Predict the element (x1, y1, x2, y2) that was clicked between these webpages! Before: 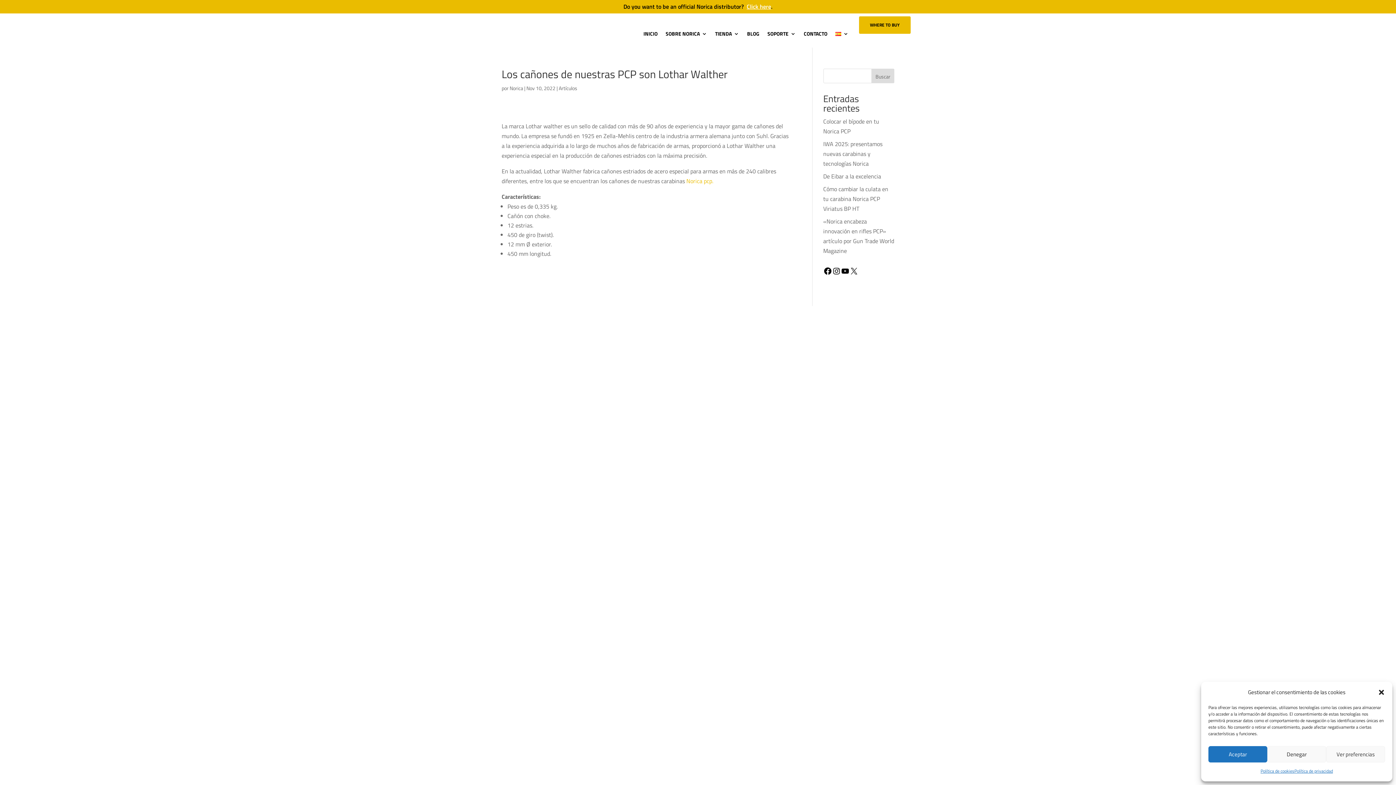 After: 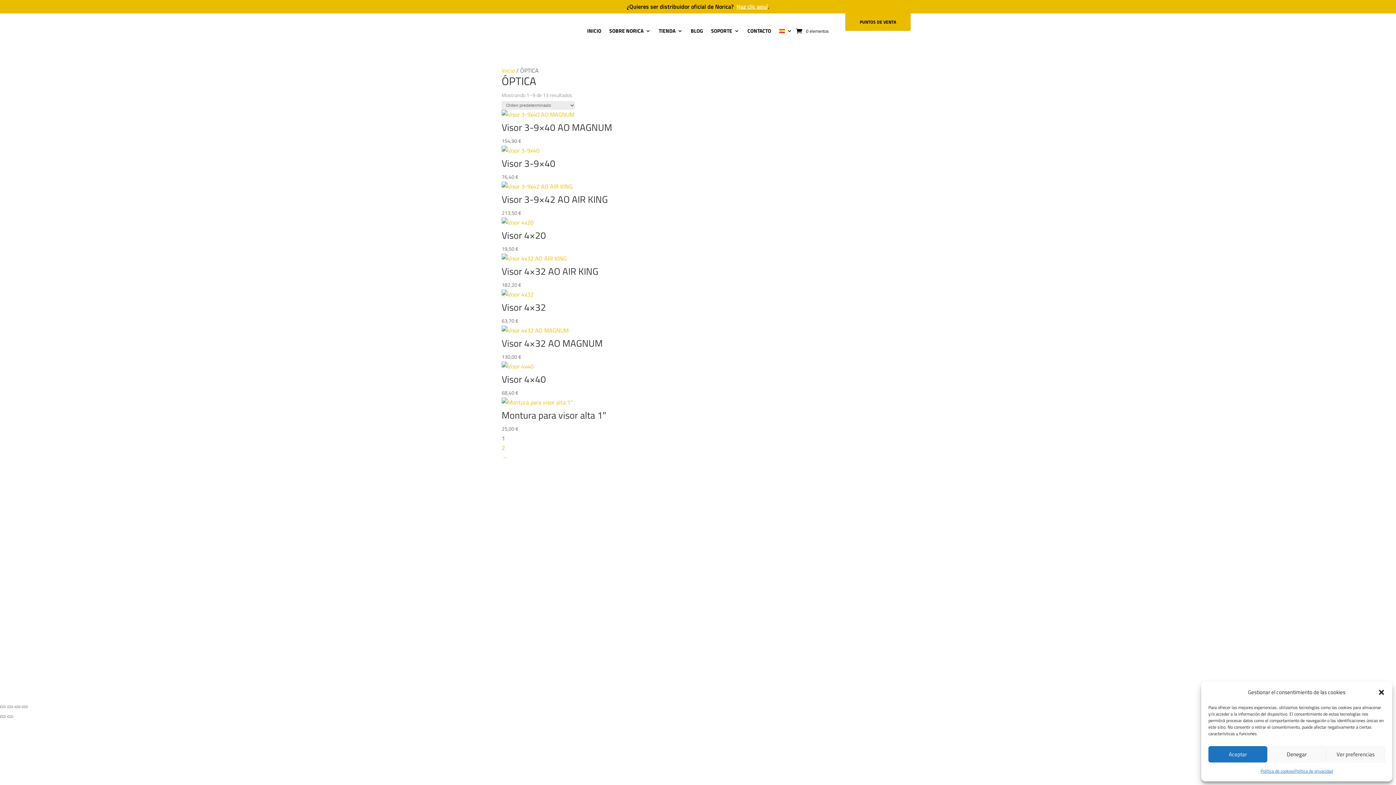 Action: label: Óptica bbox: (725, 402, 741, 411)